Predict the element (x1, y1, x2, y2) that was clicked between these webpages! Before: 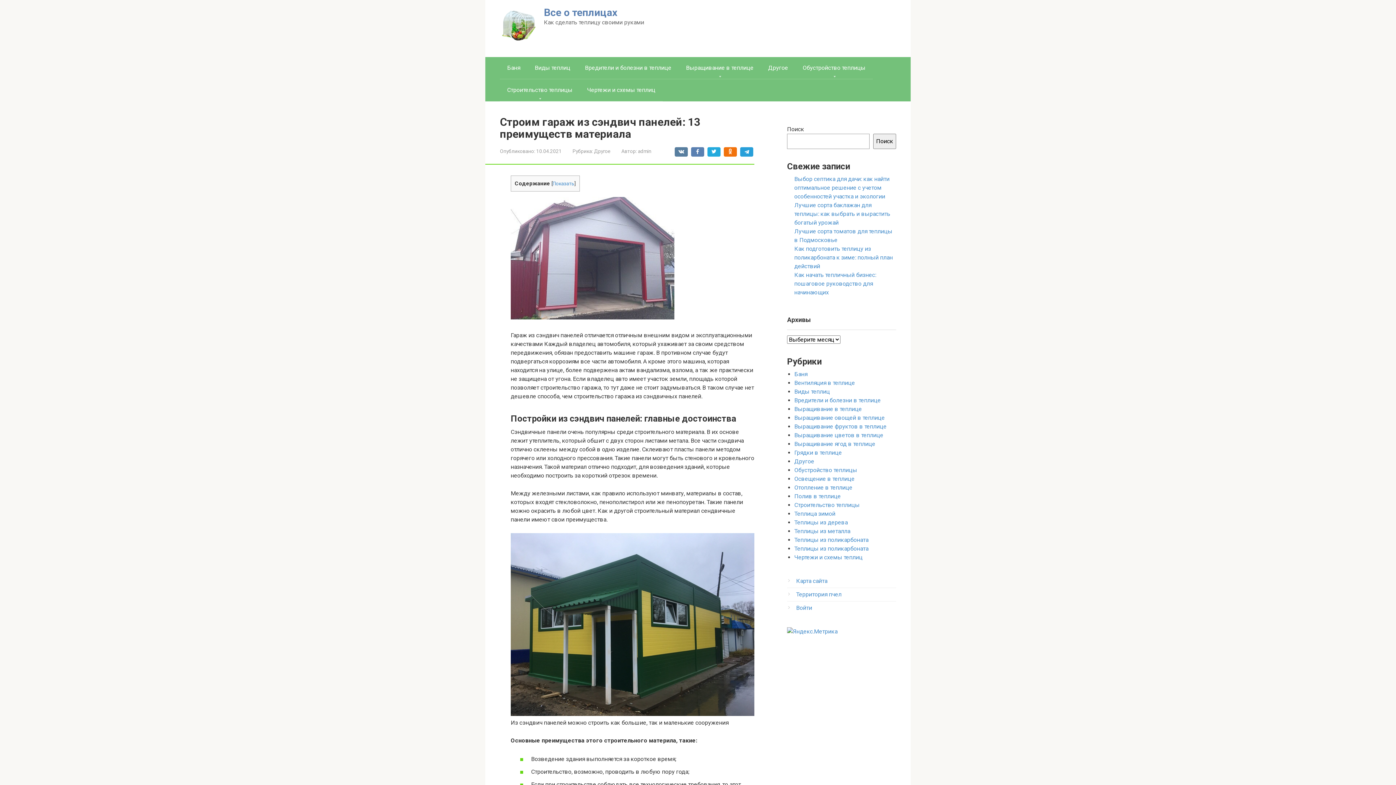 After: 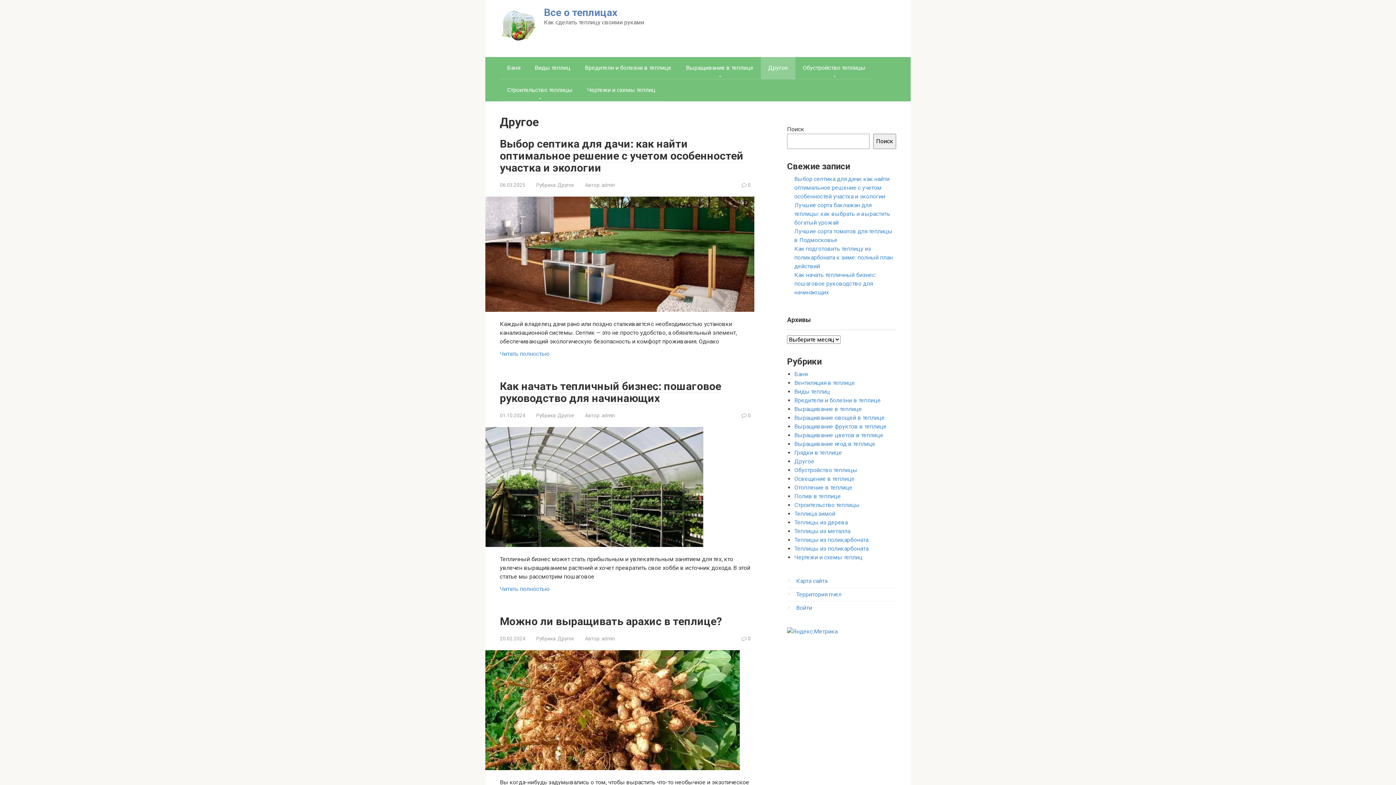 Action: label: Другое bbox: (594, 148, 610, 154)